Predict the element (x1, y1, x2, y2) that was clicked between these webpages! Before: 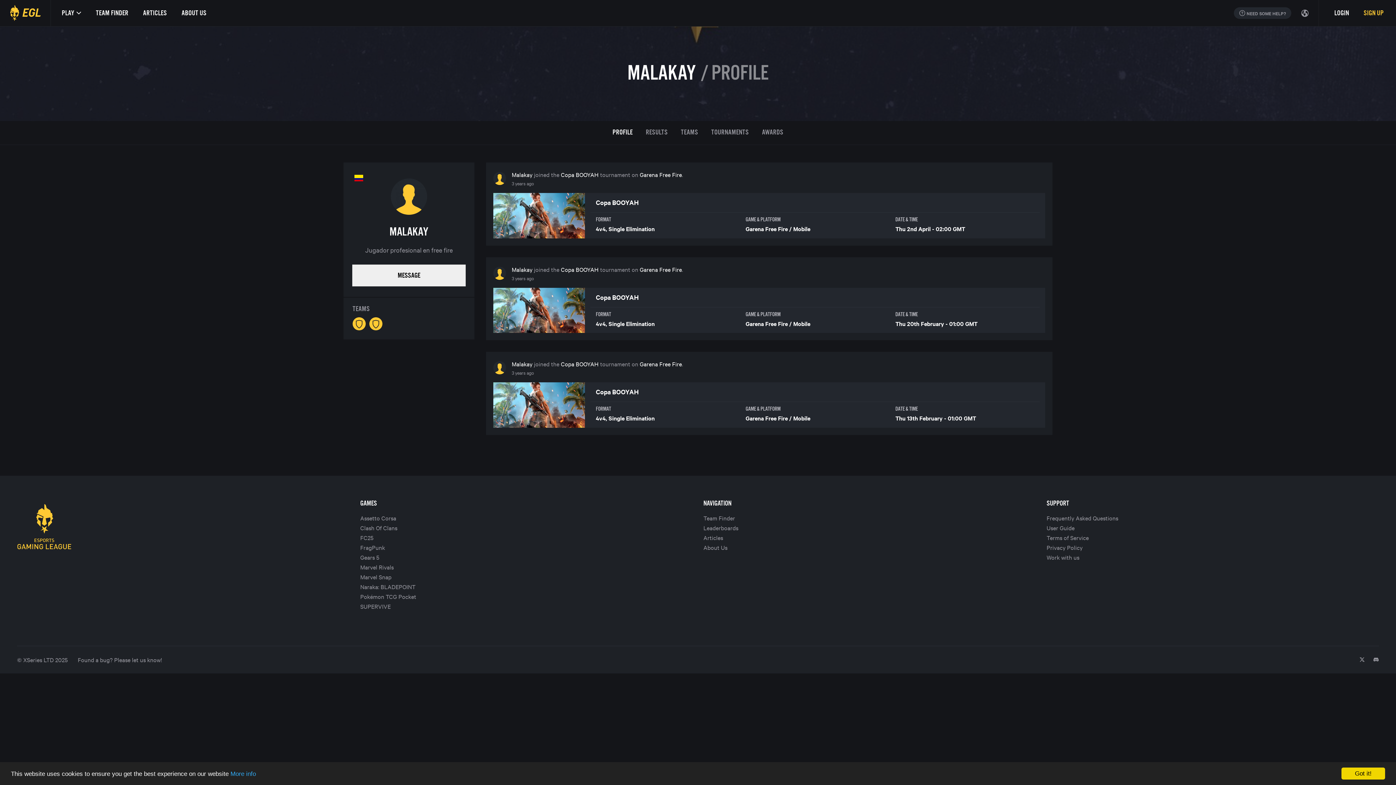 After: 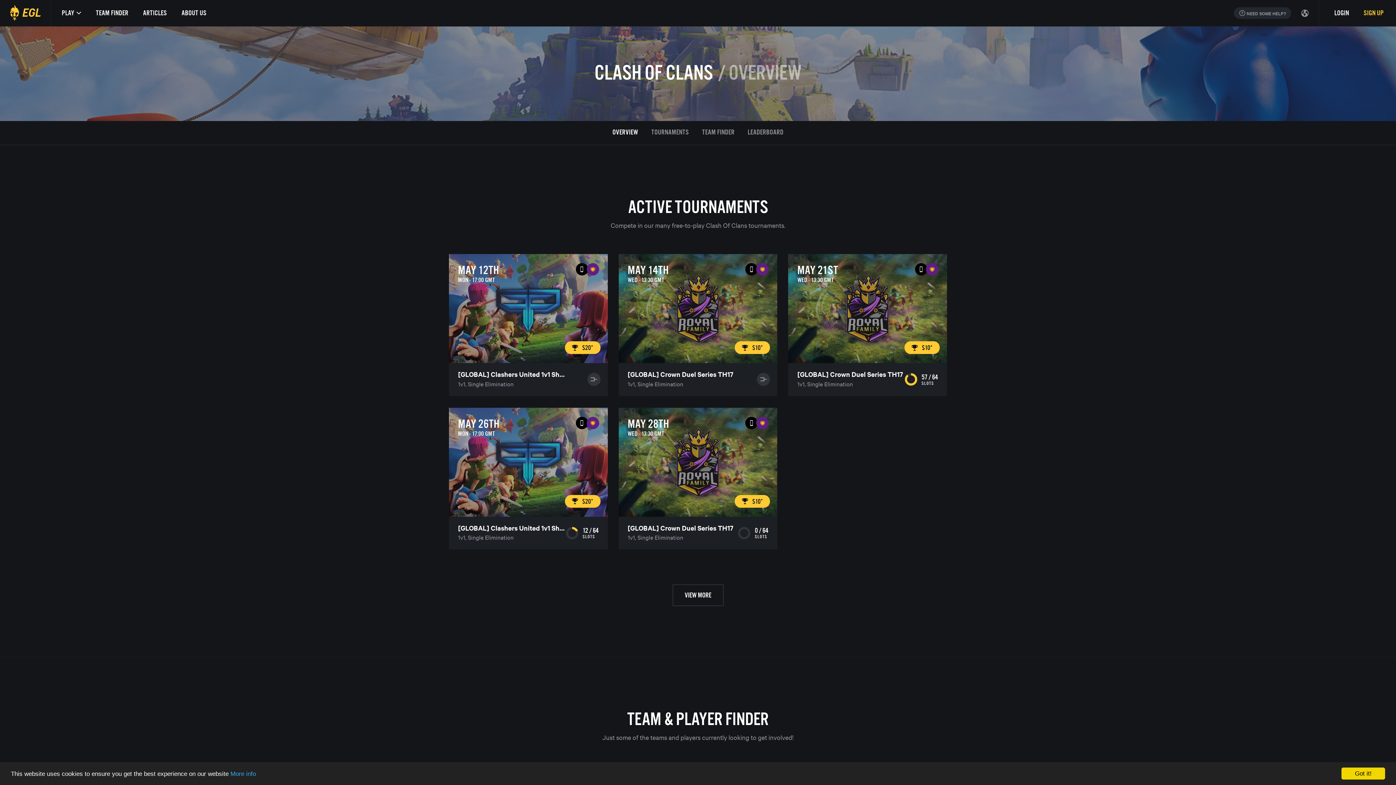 Action: label: Clash Of Clans bbox: (360, 523, 397, 531)